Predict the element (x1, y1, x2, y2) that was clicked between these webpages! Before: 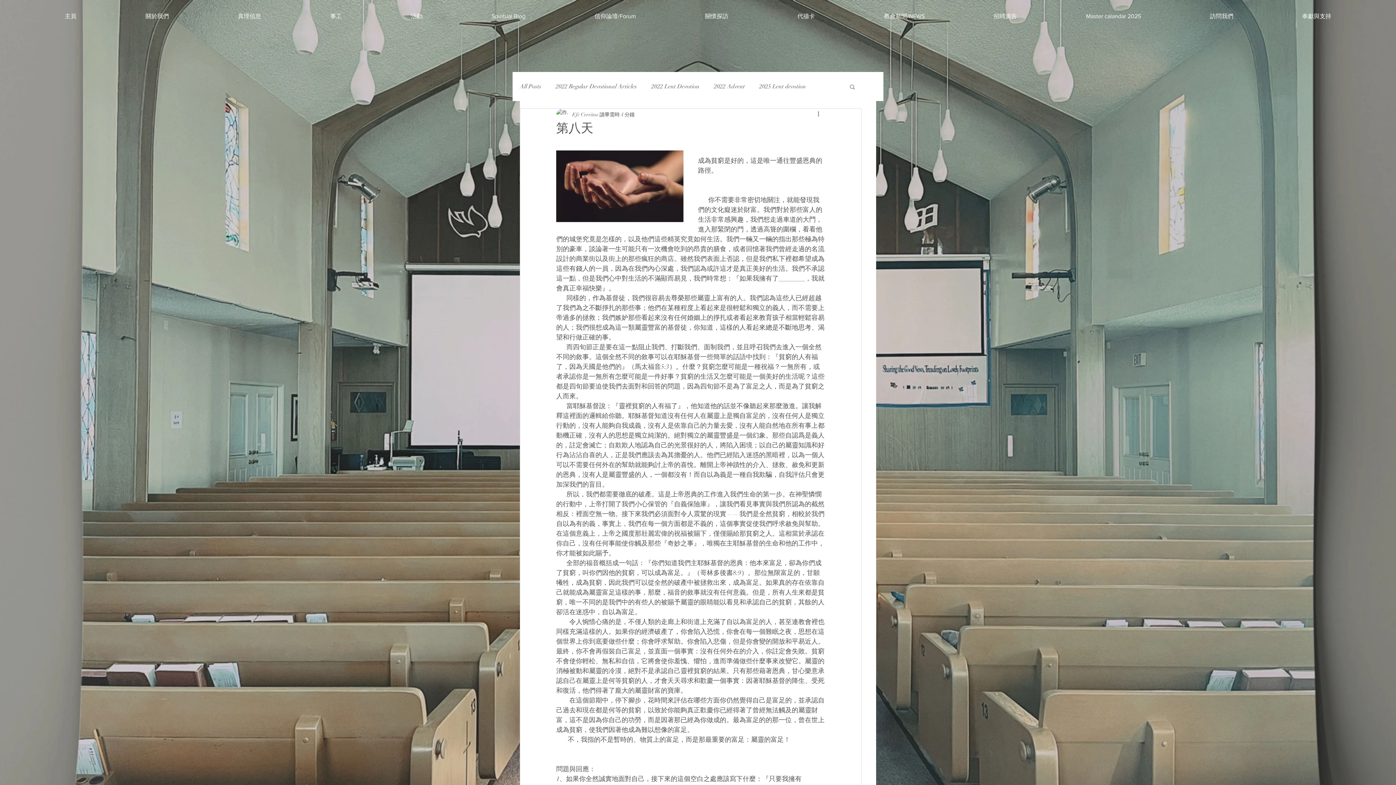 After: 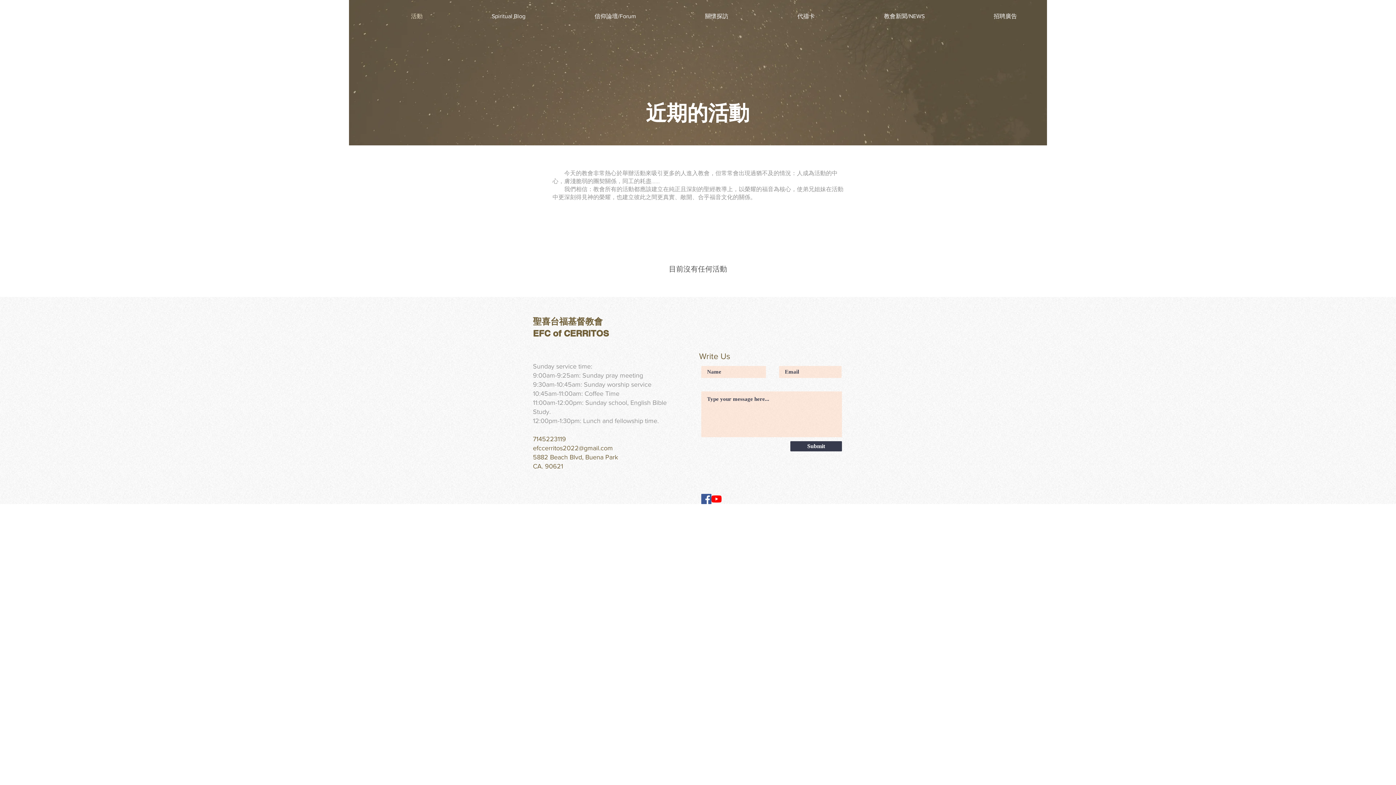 Action: label: 活動 bbox: (376, 5, 457, 27)